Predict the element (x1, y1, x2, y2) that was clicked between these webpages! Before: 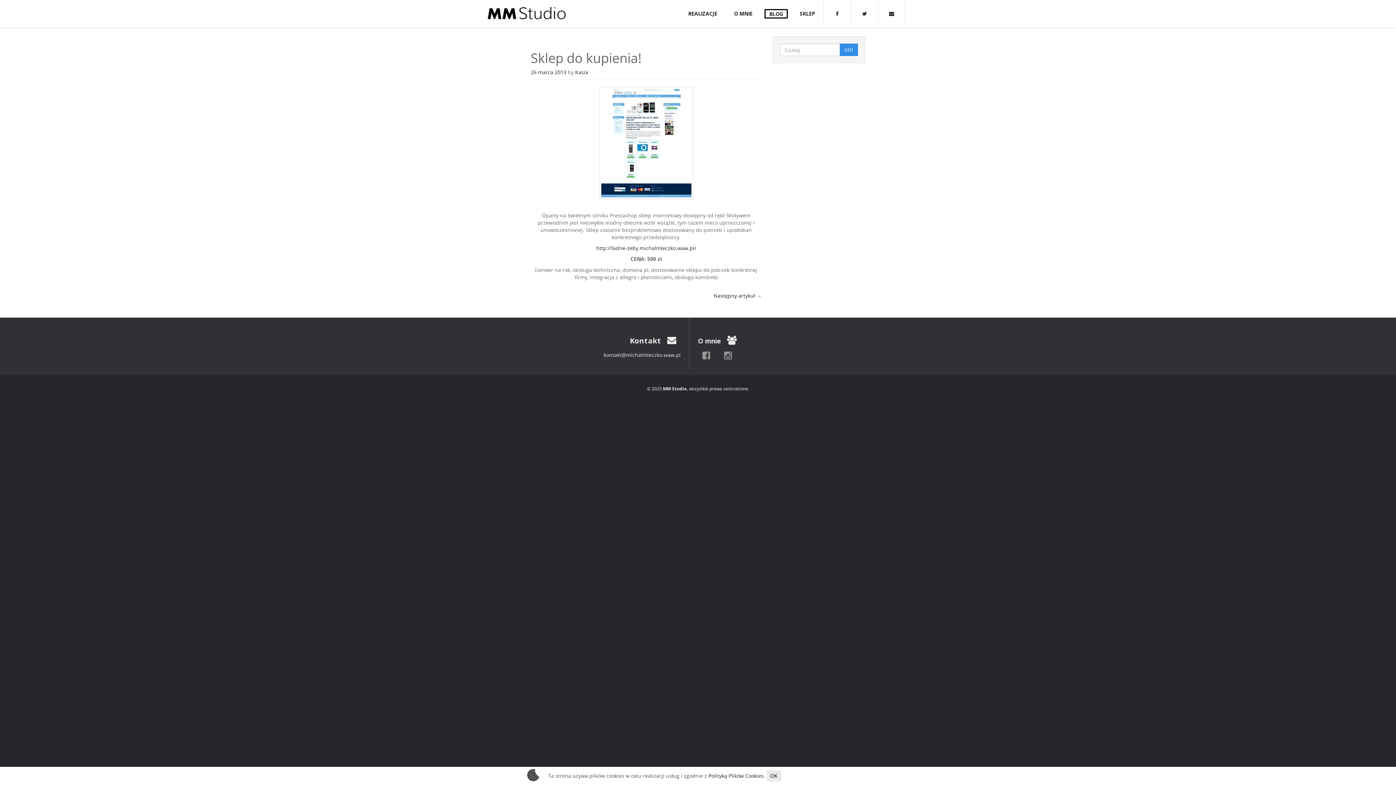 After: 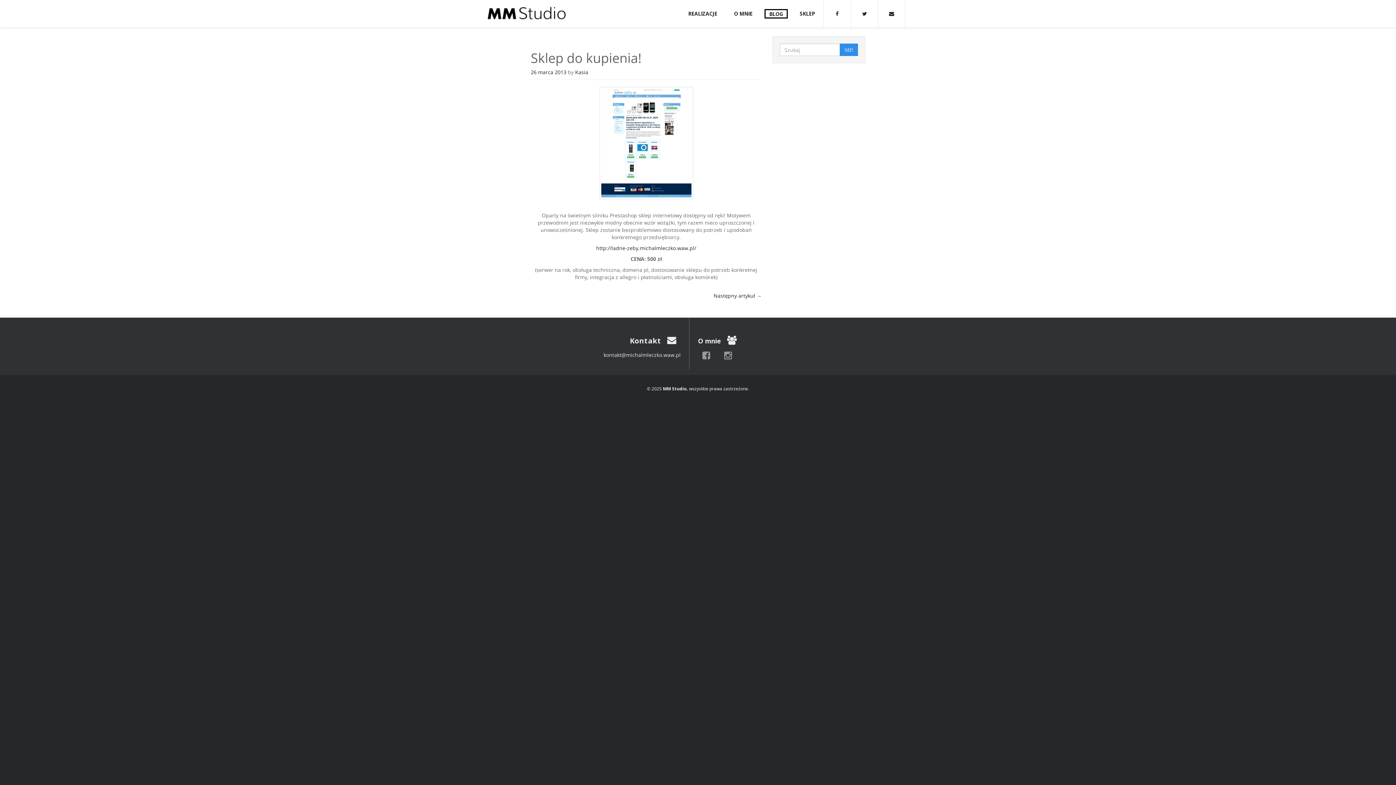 Action: label: OK bbox: (766, 770, 781, 781)